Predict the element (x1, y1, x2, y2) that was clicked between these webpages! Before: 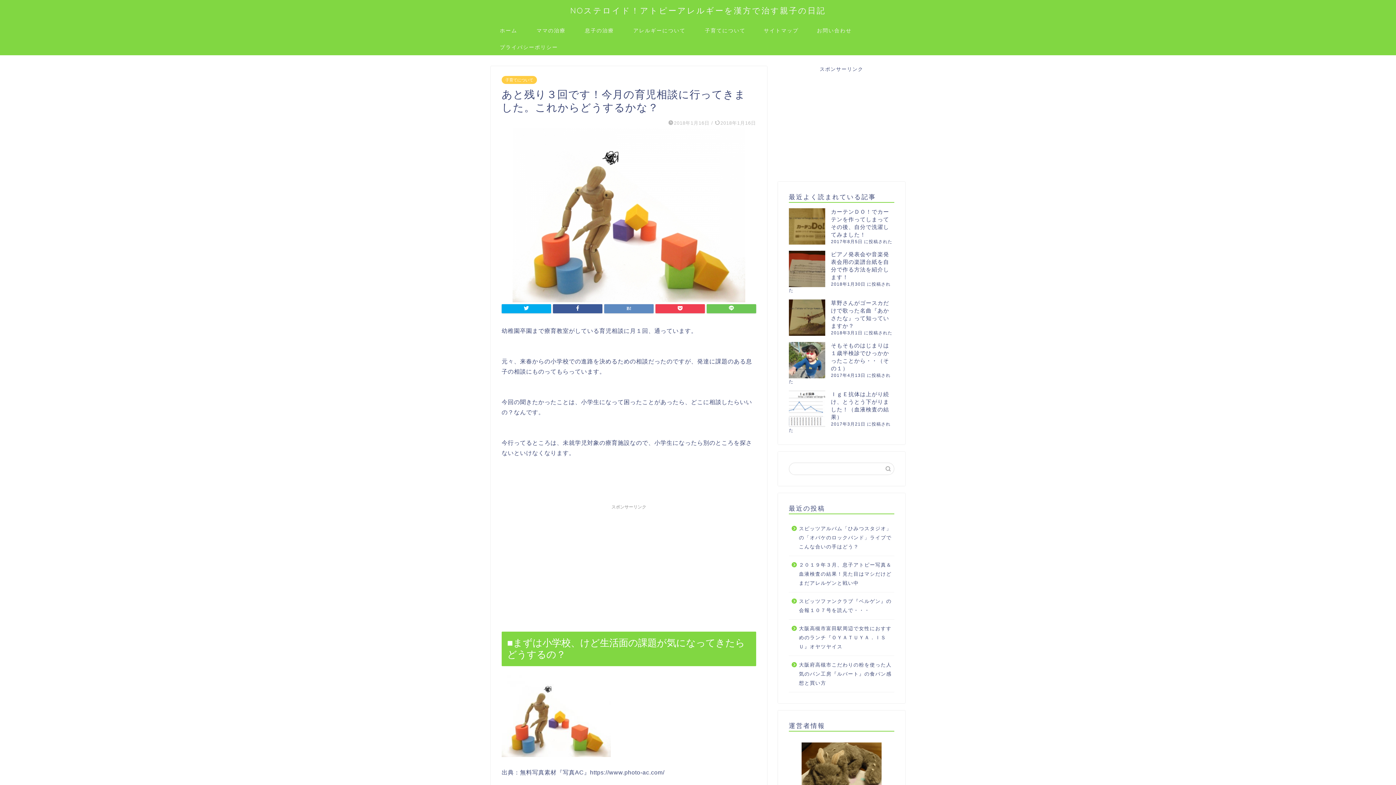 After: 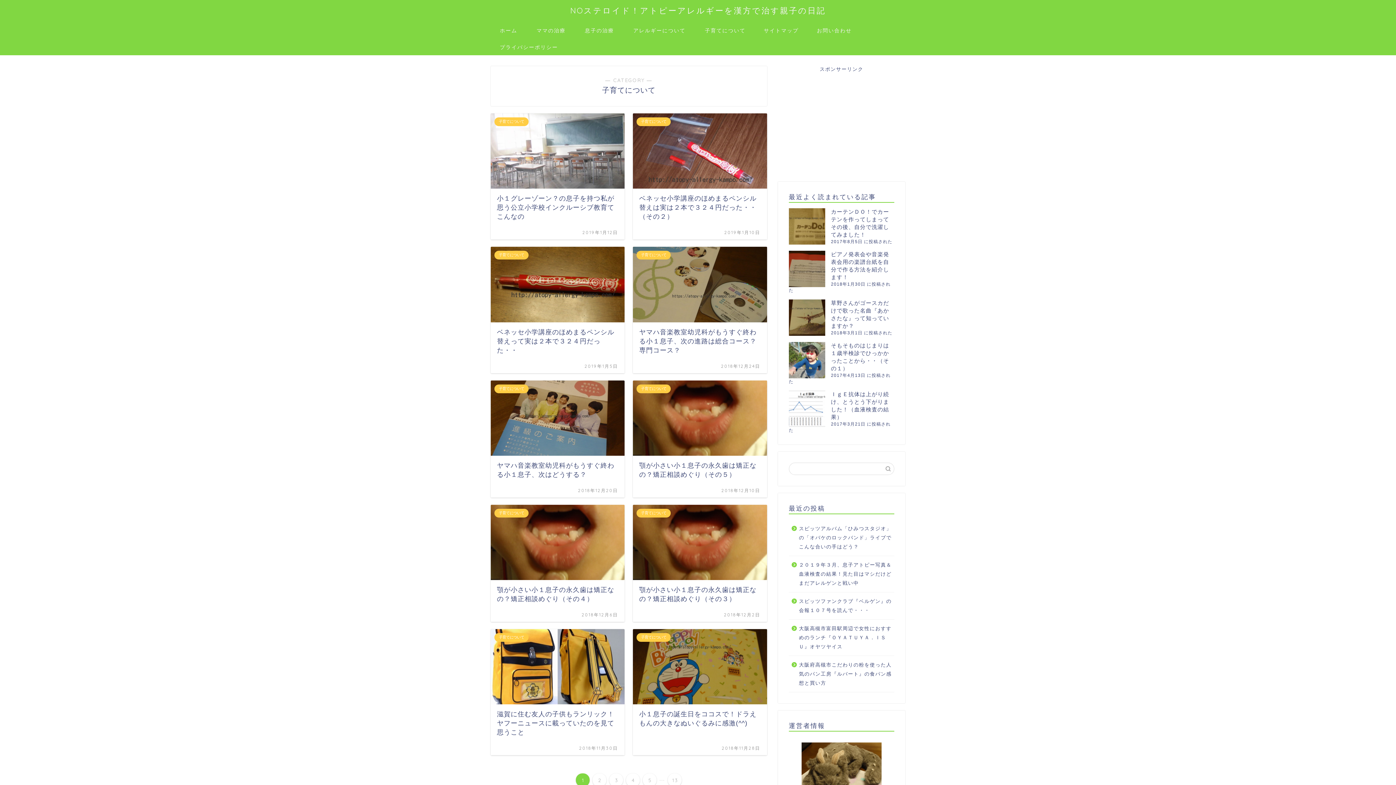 Action: label: 子育てについて bbox: (501, 76, 537, 84)